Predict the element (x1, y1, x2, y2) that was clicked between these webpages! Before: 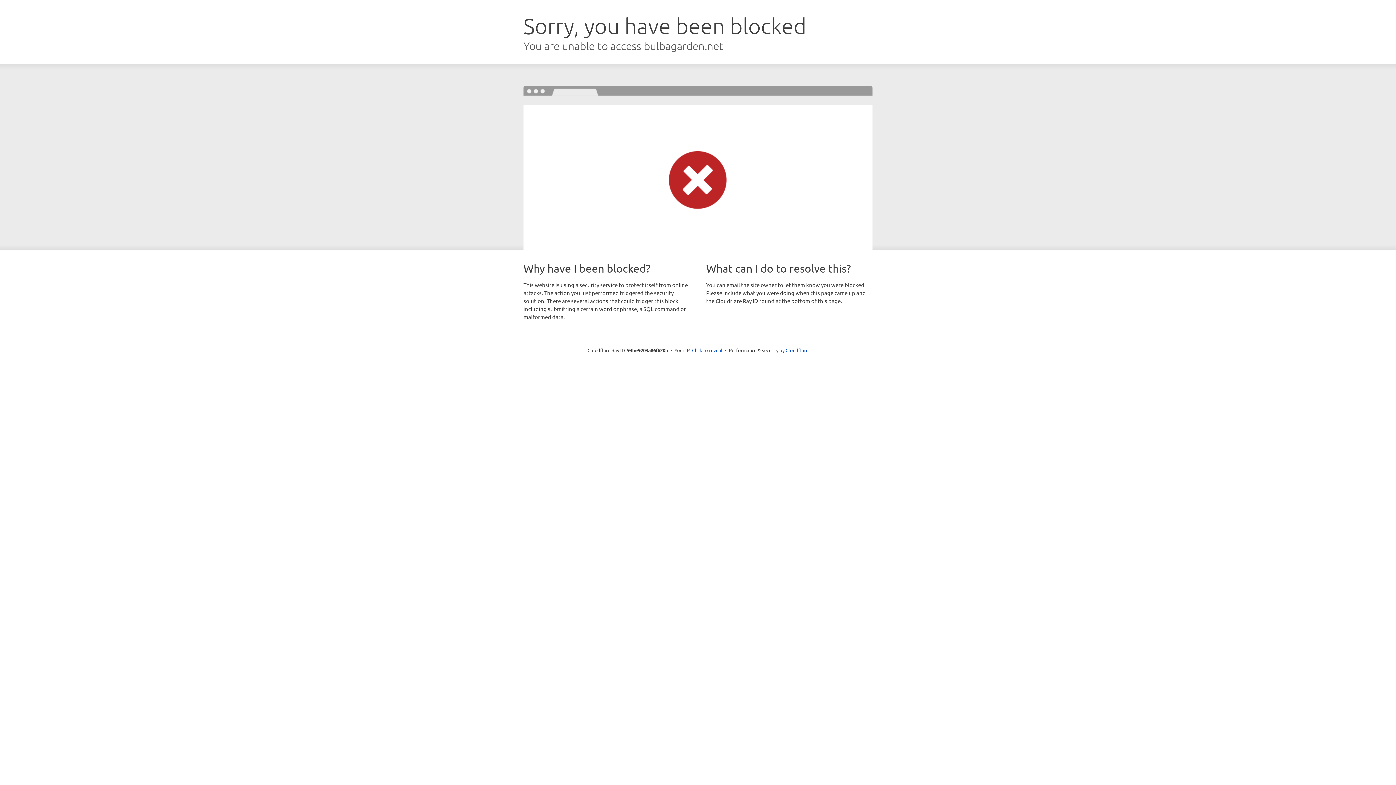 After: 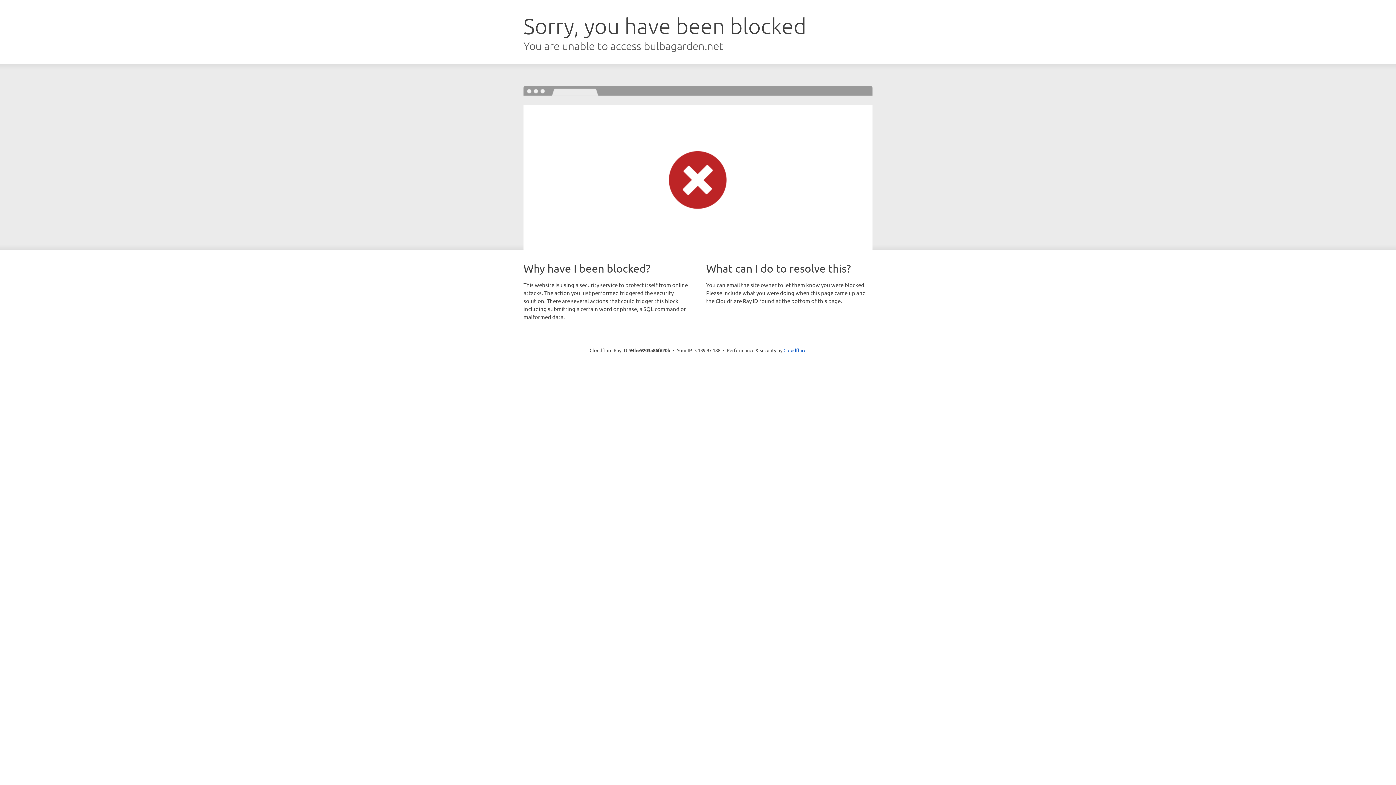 Action: label: Click to reveal bbox: (692, 346, 722, 353)